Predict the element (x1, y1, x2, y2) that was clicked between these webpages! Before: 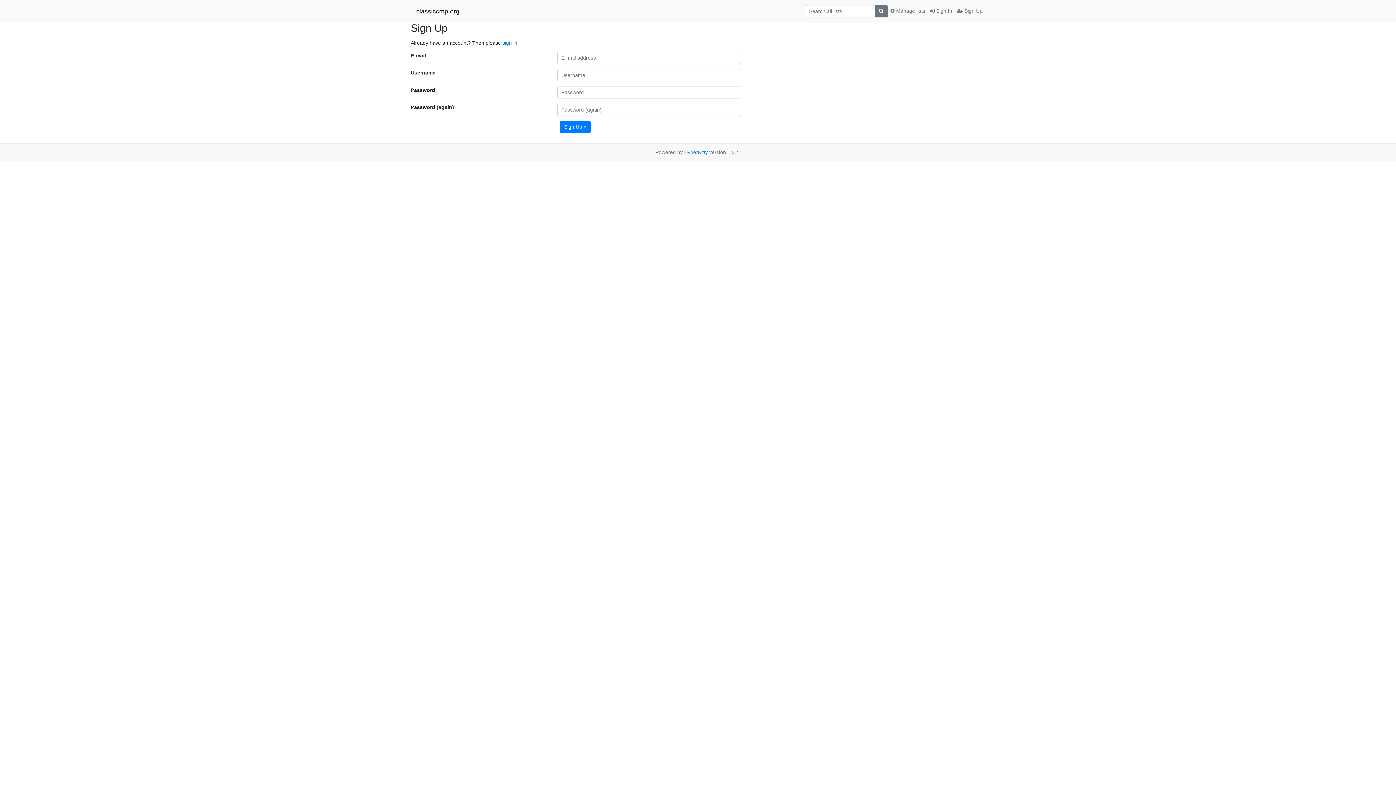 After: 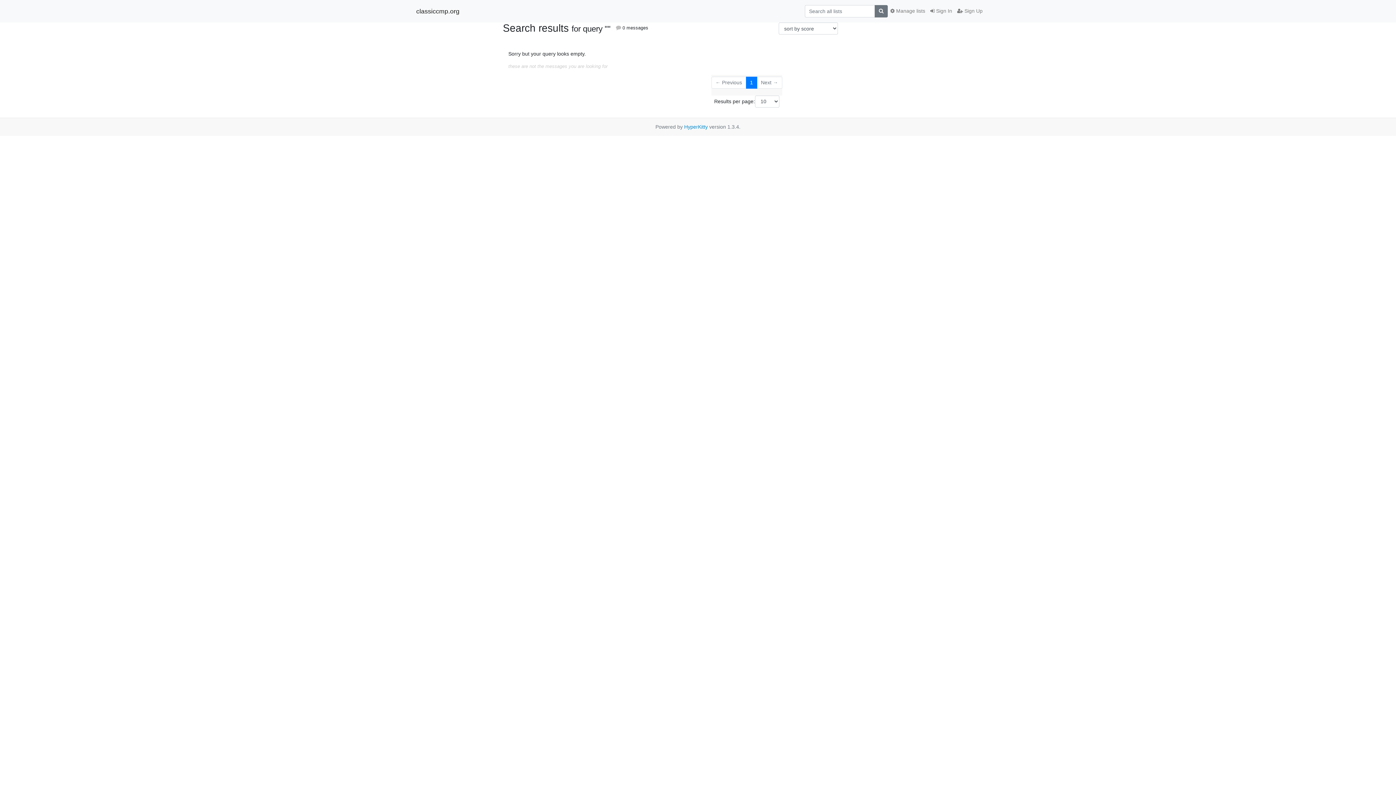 Action: bbox: (874, 5, 888, 17)